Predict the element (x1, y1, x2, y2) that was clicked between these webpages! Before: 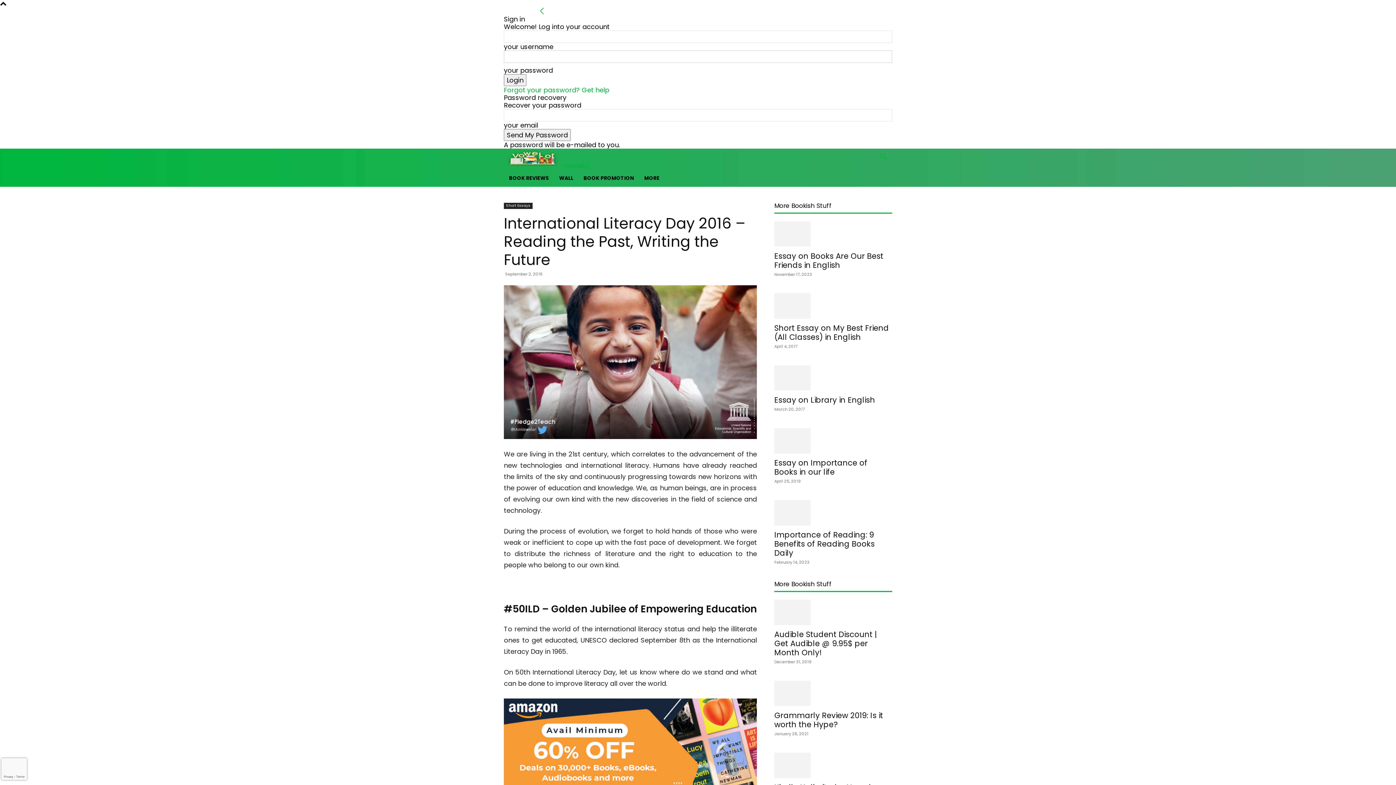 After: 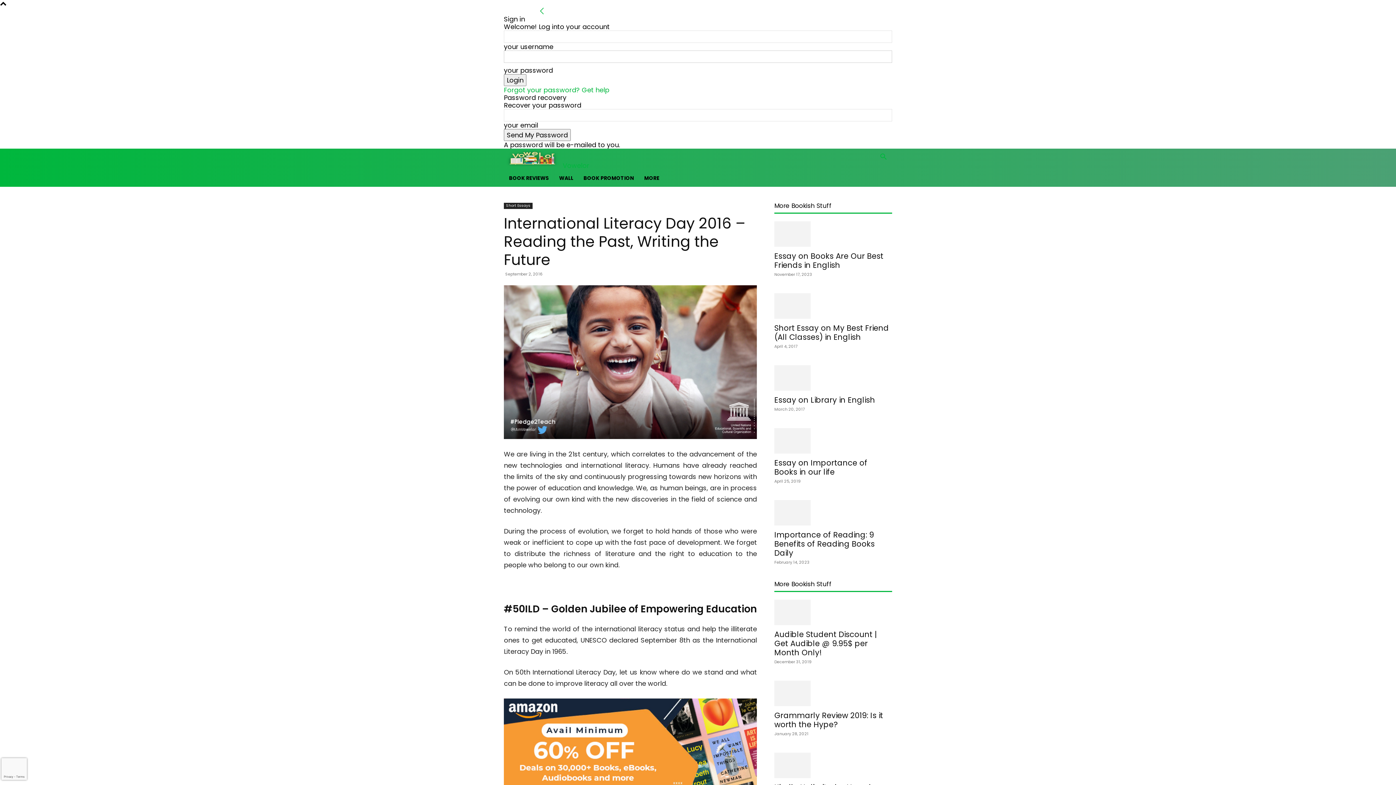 Action: label: Search bbox: (874, 152, 892, 161)